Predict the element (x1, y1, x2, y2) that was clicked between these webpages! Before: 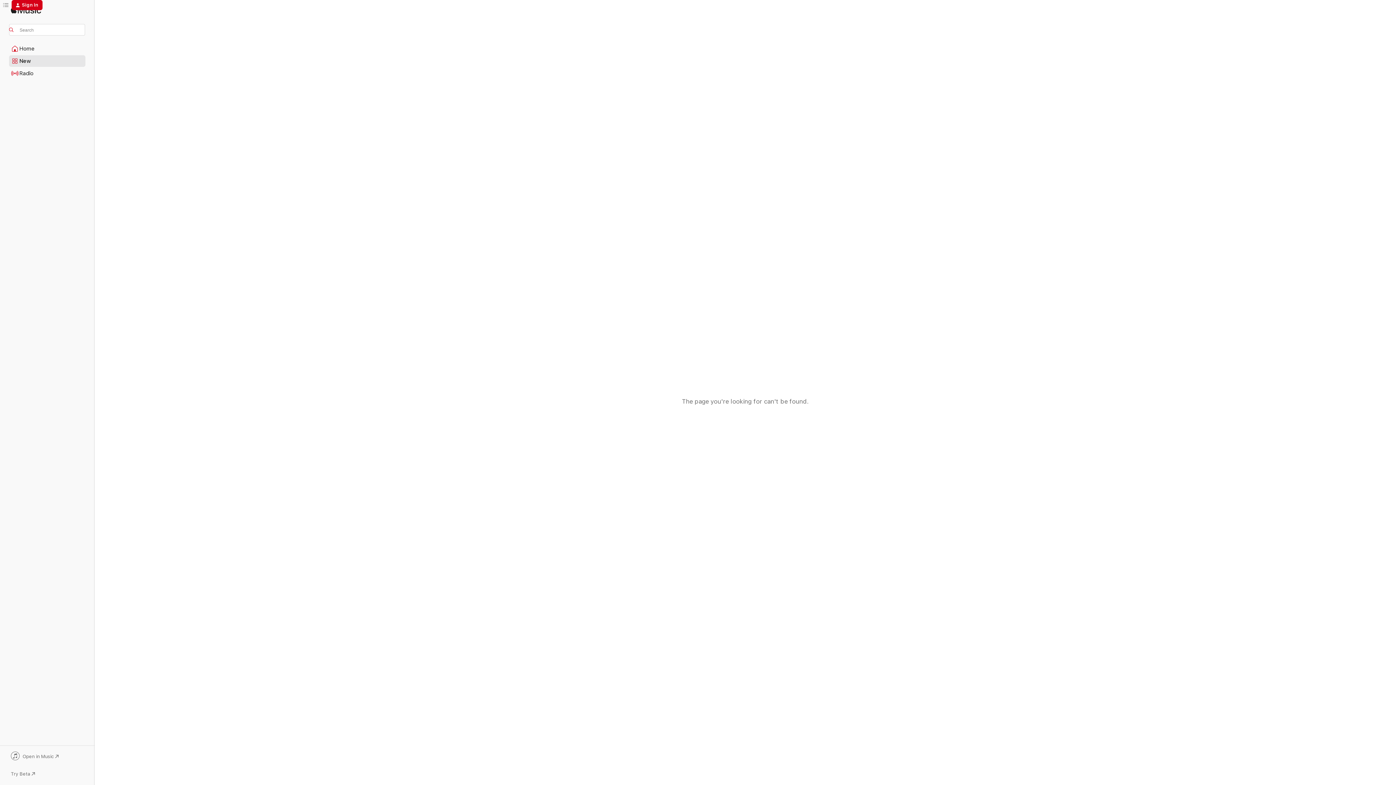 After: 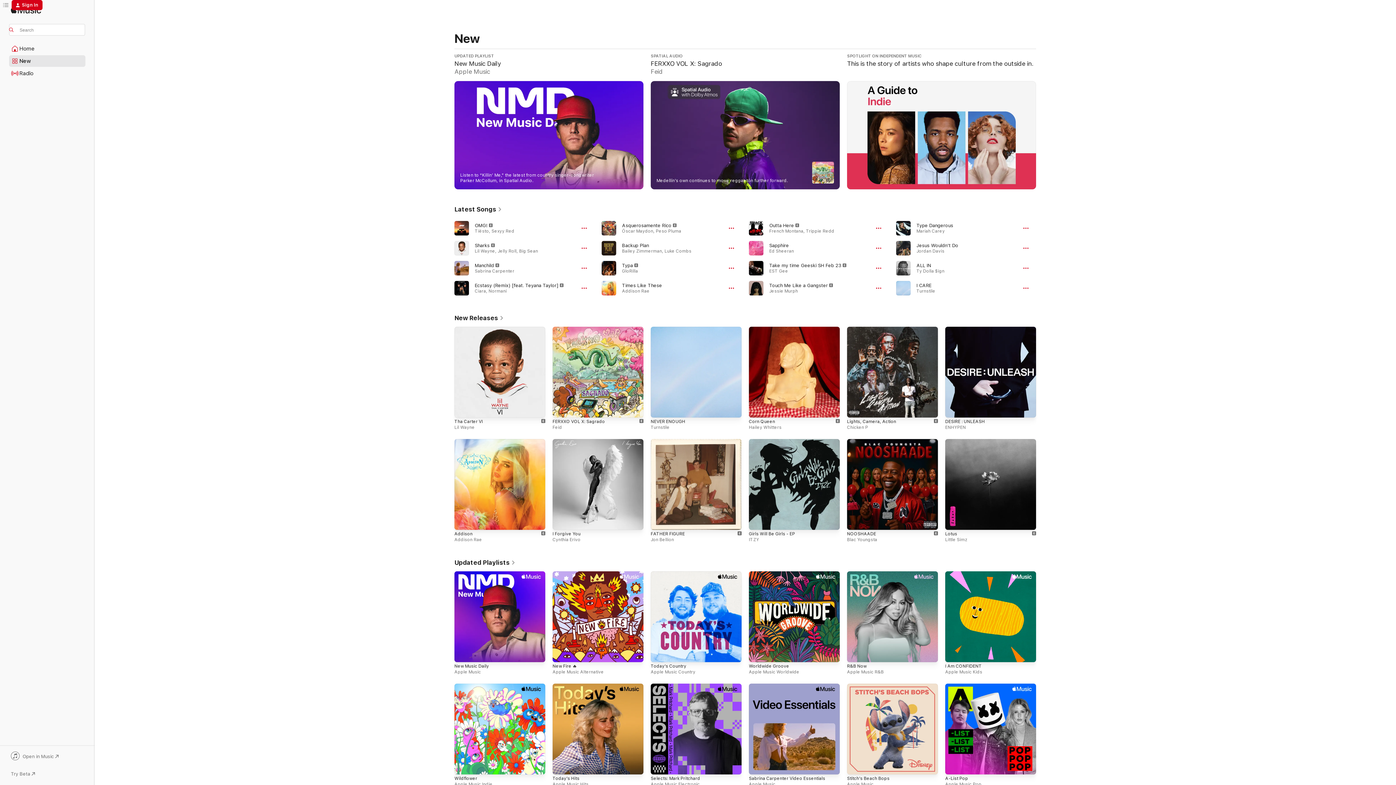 Action: bbox: (9, 55, 85, 66) label: New